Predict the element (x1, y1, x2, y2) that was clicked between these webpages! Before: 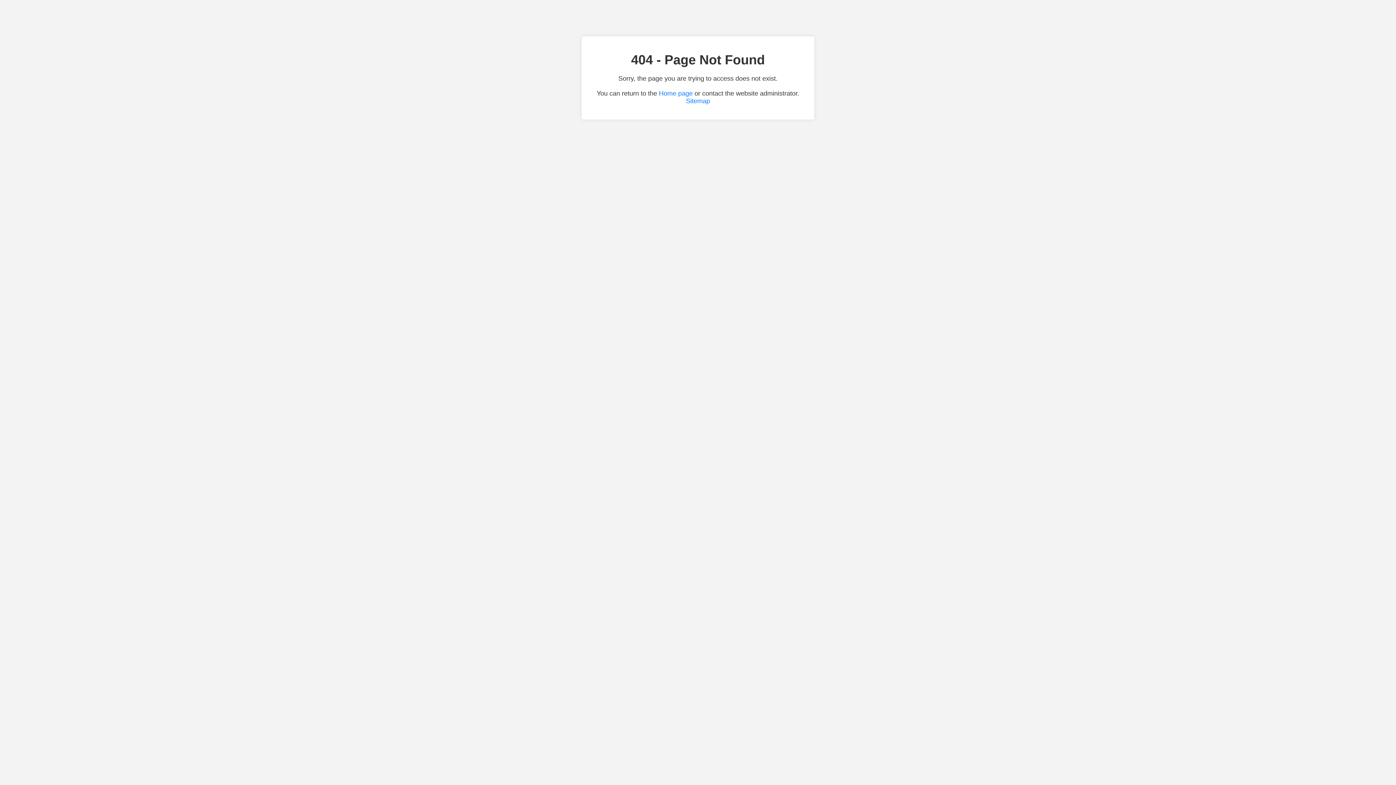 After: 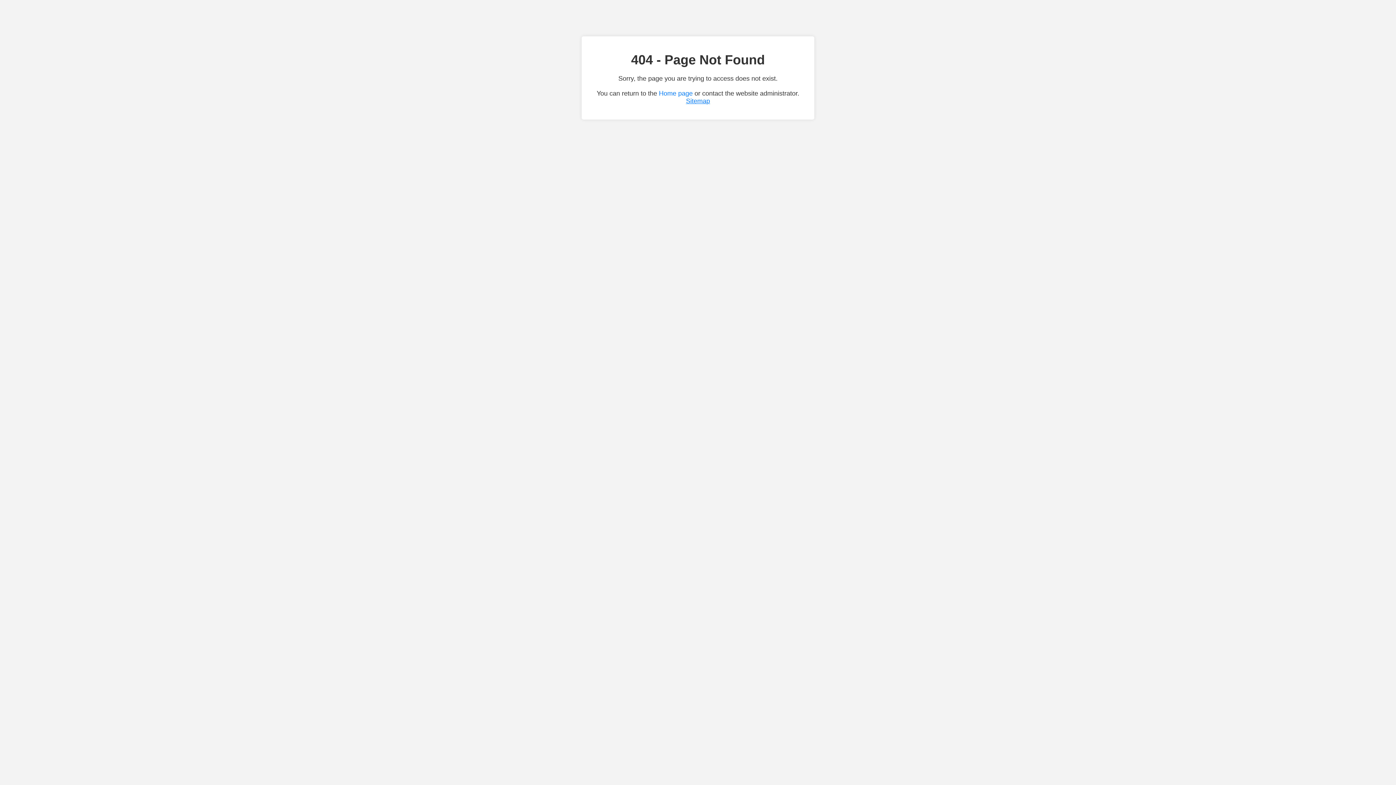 Action: bbox: (686, 97, 710, 104) label: Sitemap